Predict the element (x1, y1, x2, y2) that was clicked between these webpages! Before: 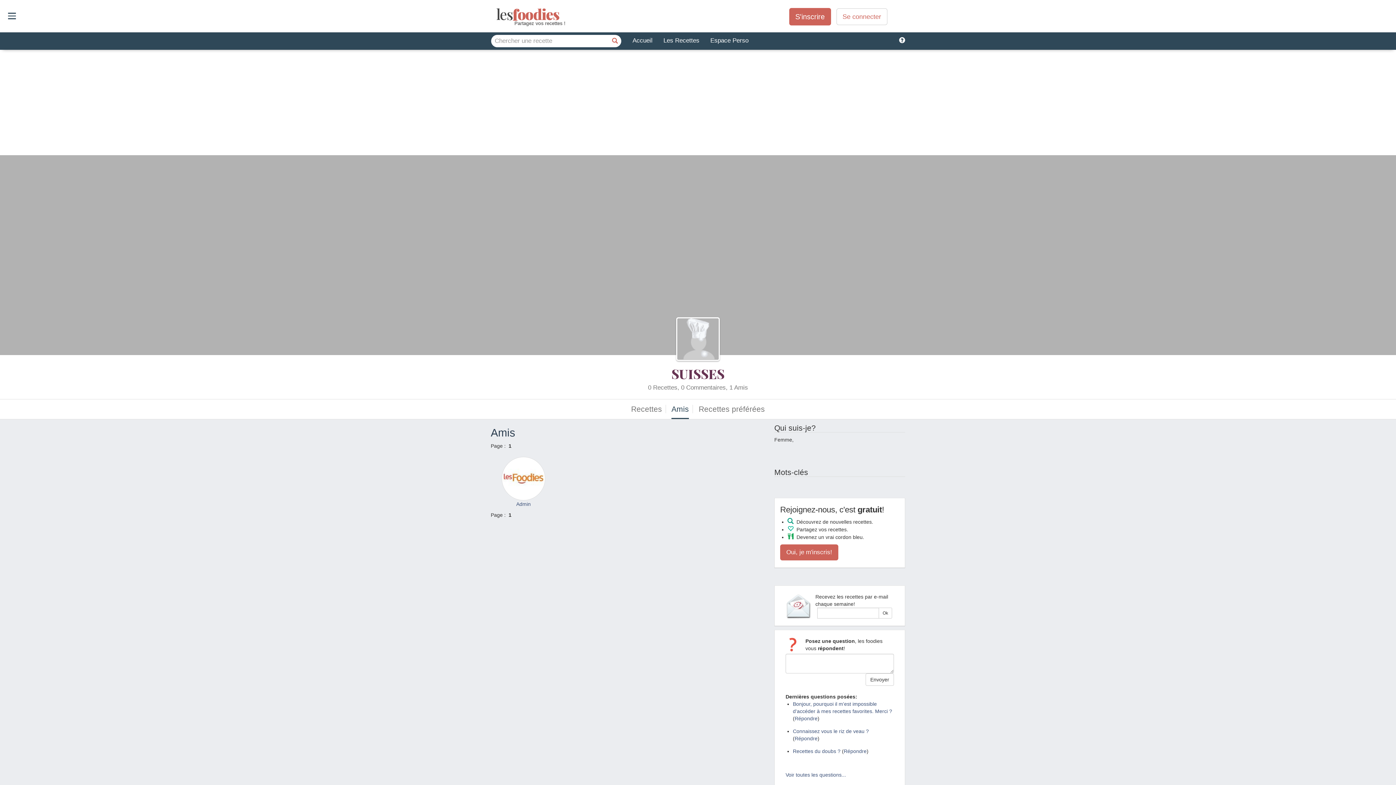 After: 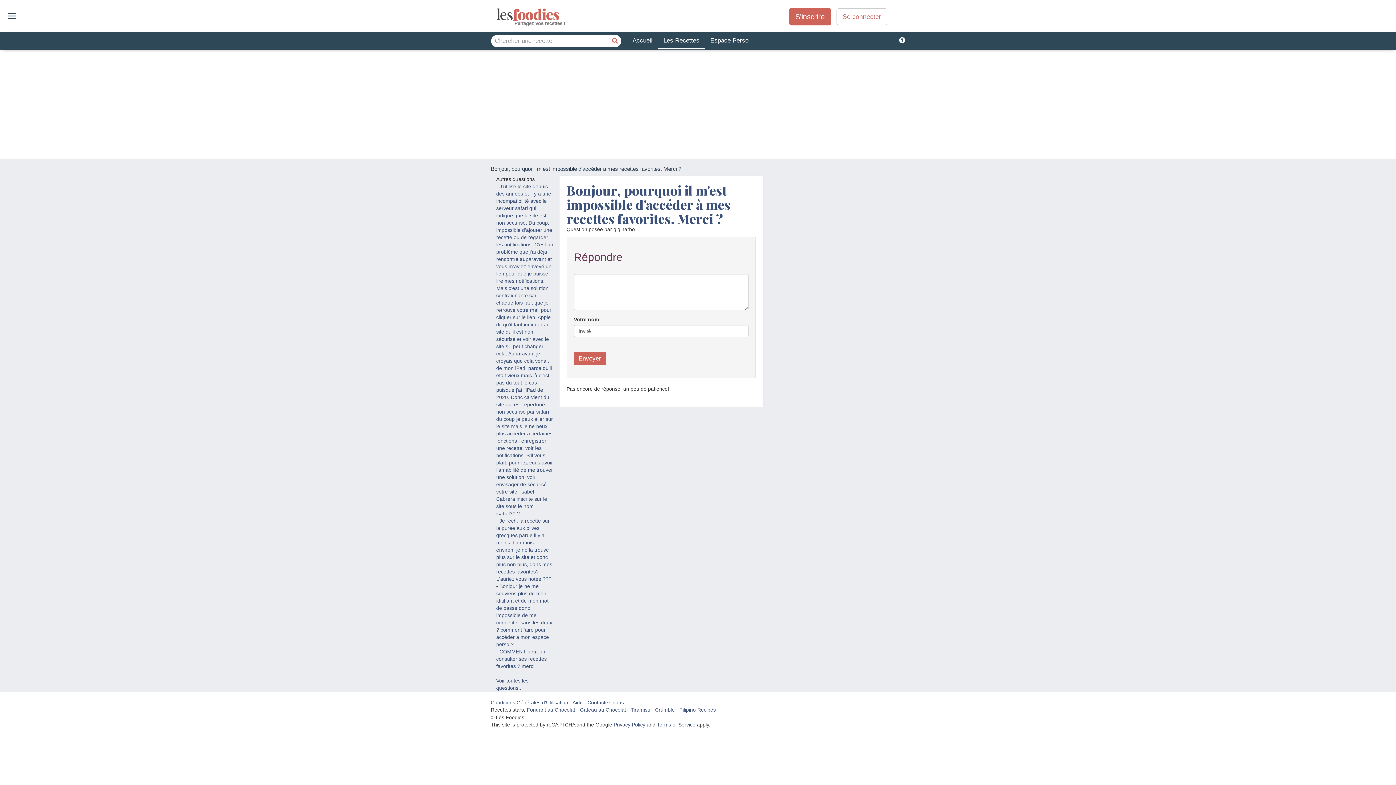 Action: label: Répondre bbox: (794, 716, 817, 721)